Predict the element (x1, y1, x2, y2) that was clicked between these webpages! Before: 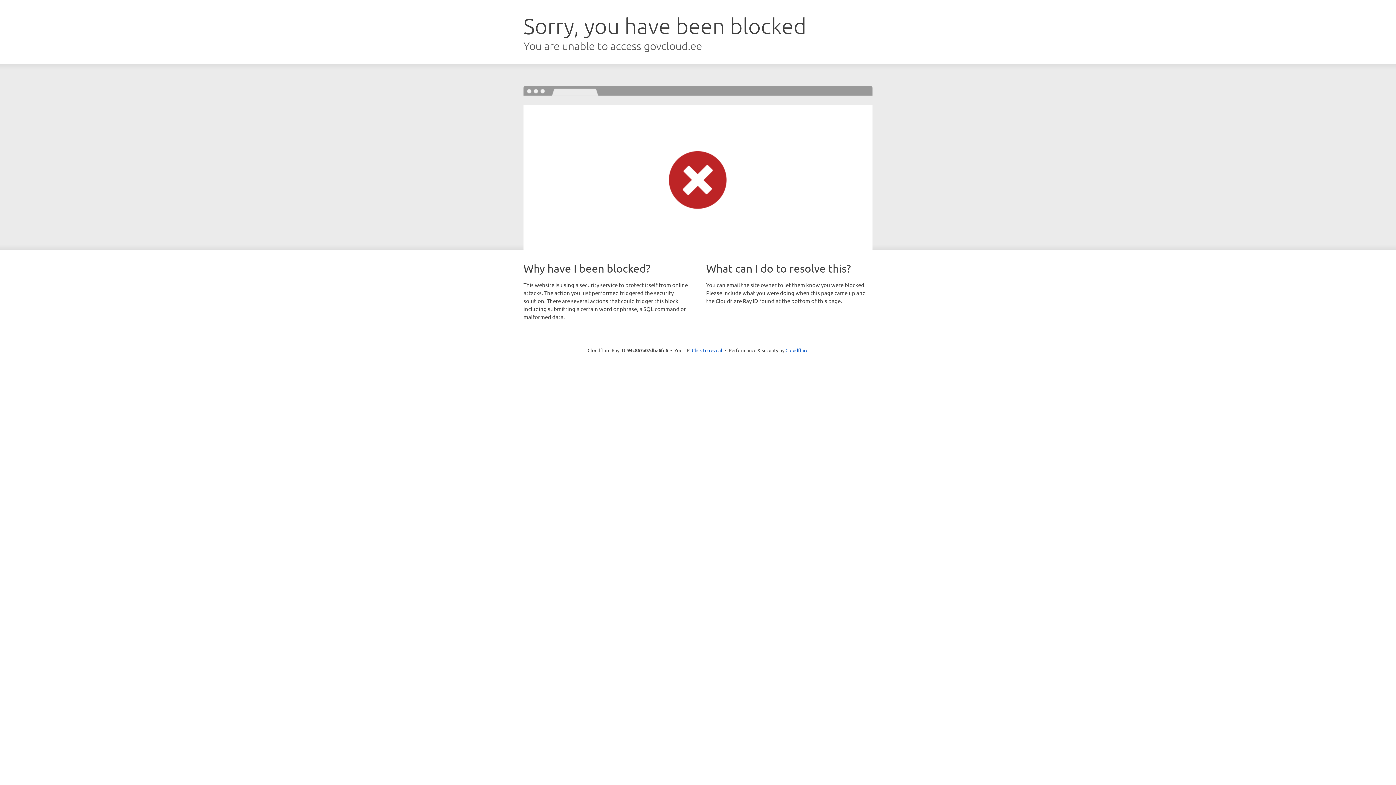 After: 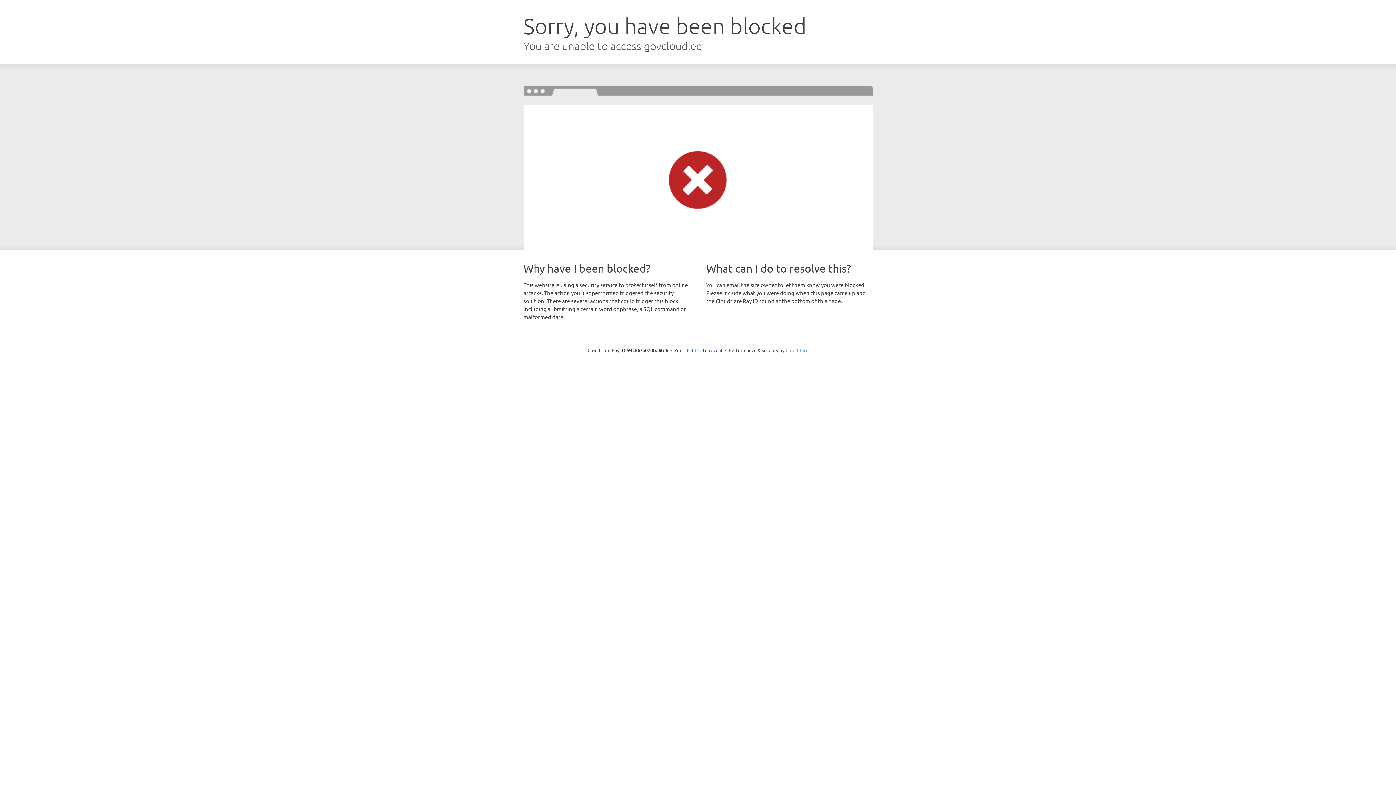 Action: bbox: (785, 347, 808, 353) label: Cloudflare